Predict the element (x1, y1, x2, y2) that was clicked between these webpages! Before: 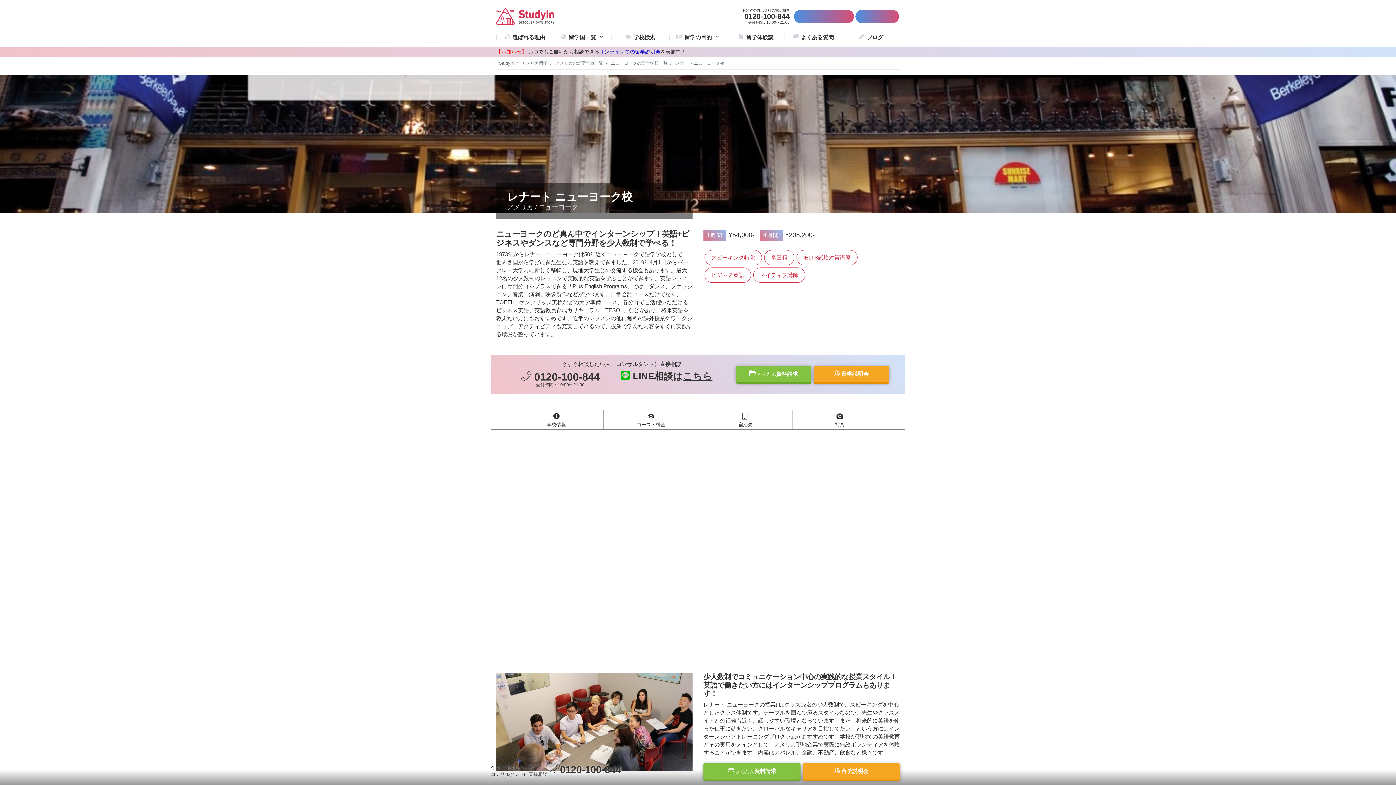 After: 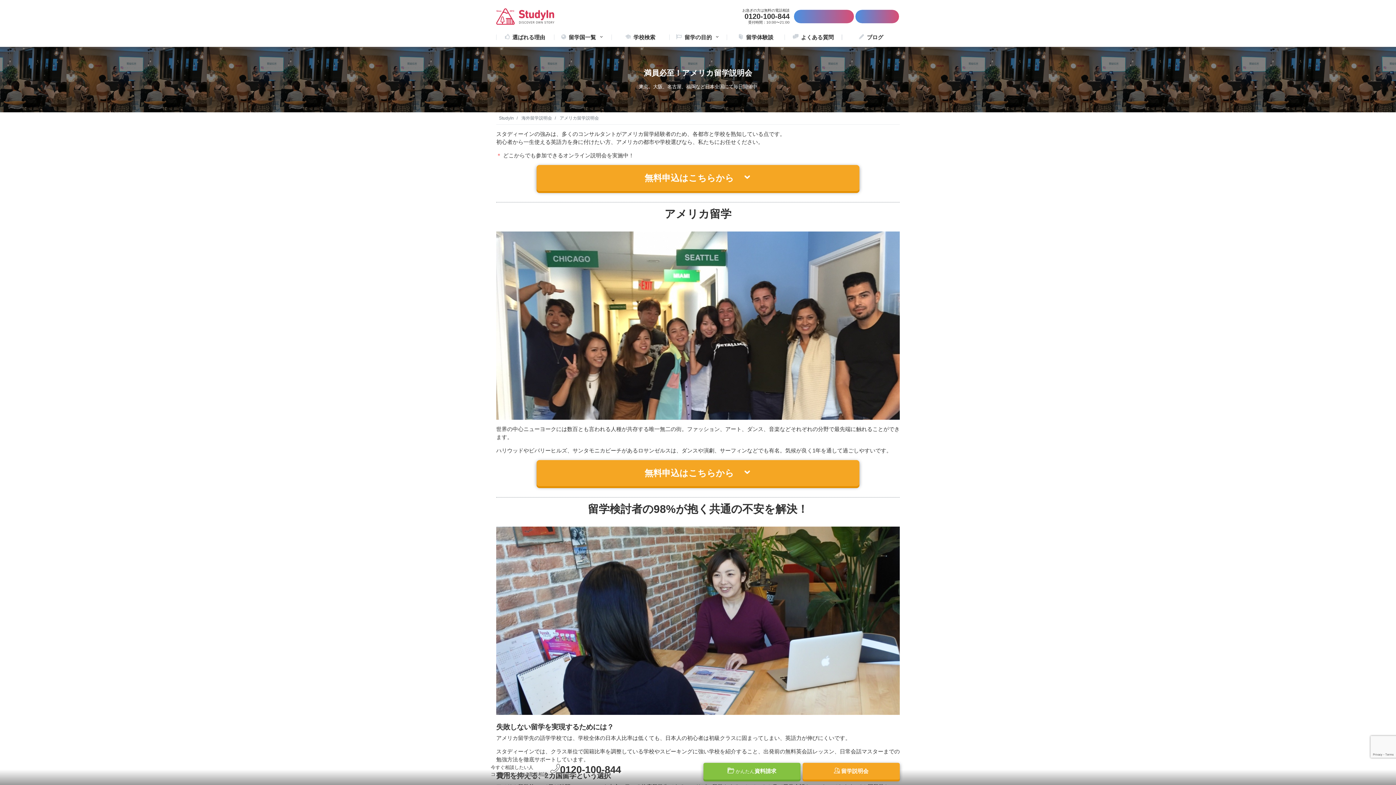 Action: bbox: (802, 767, 900, 774) label: 留学説明会